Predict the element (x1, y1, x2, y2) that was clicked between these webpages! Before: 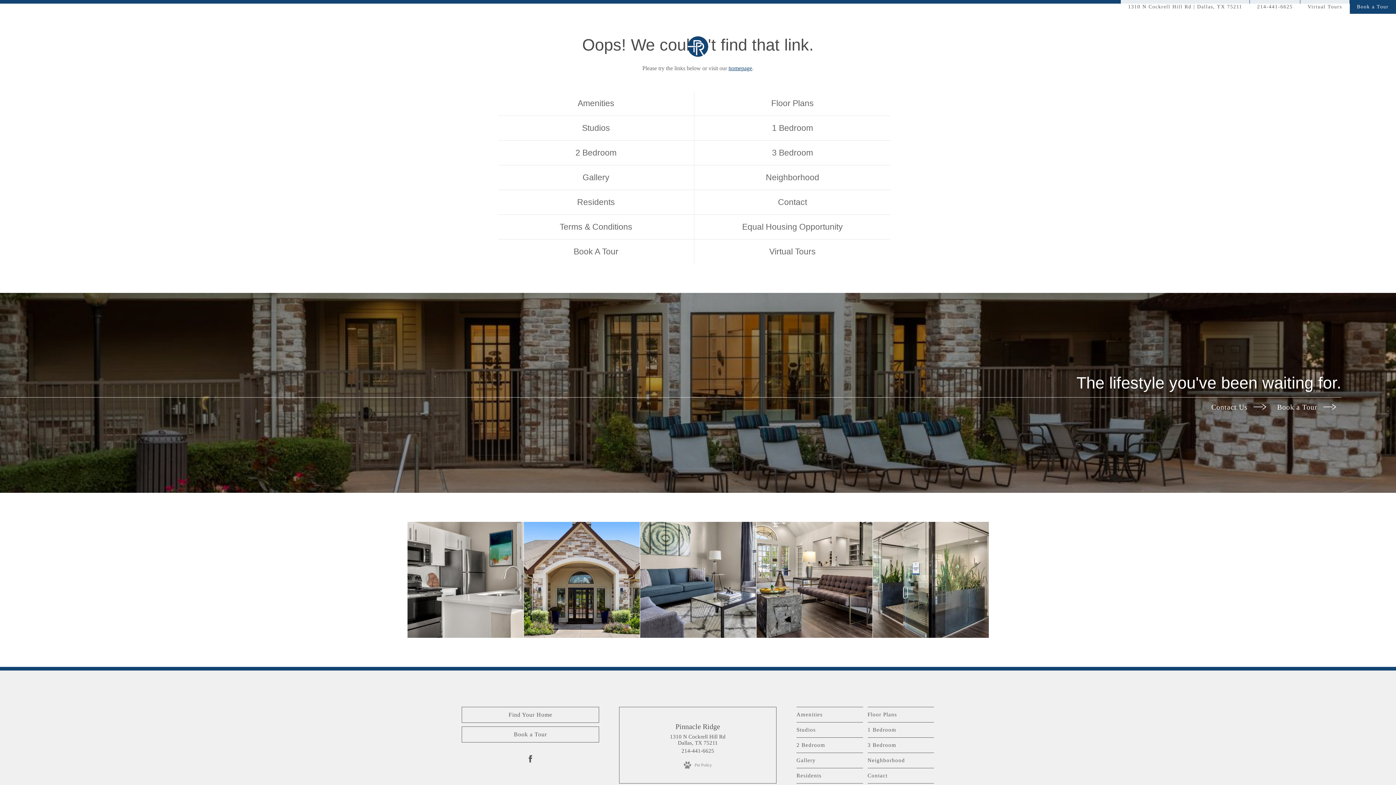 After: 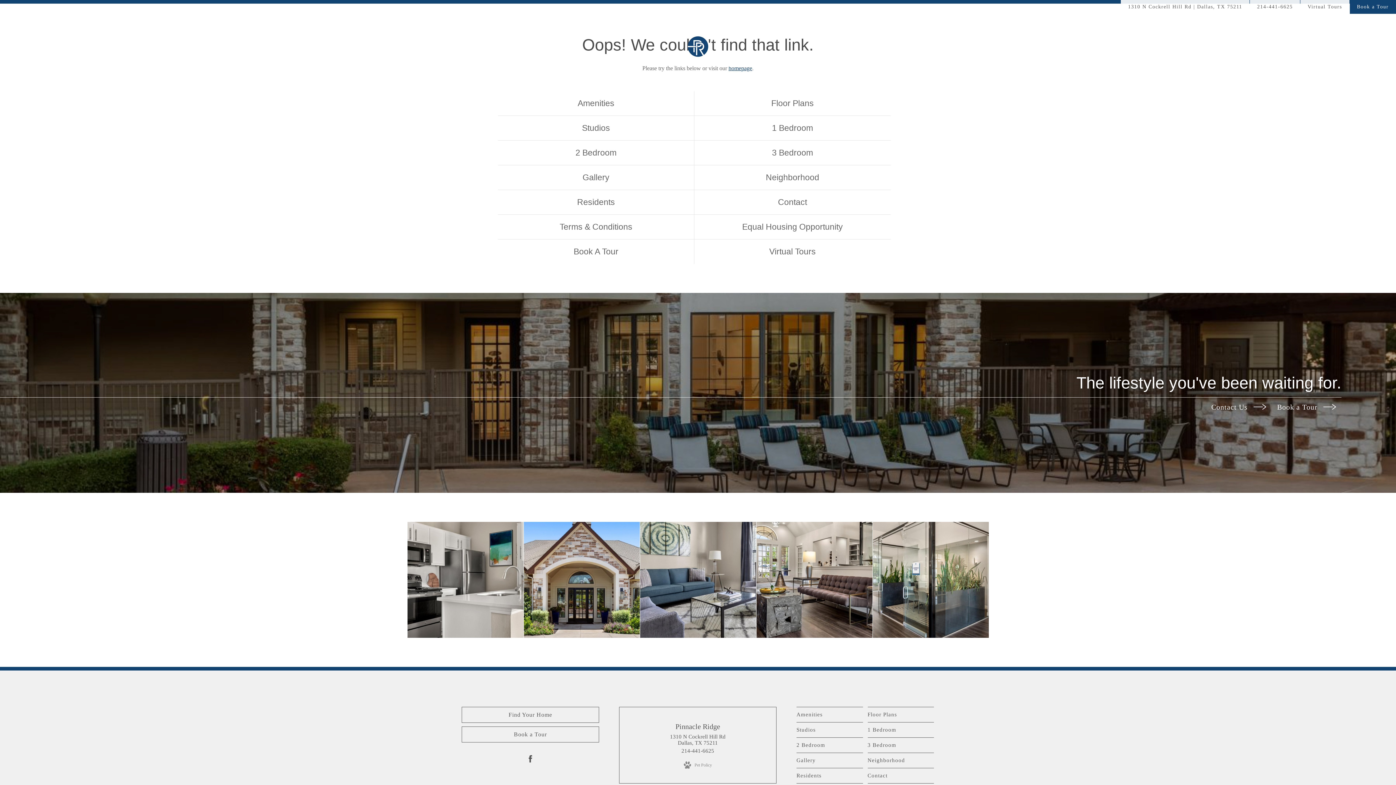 Action: label: 214-441-6625 bbox: (626, 748, 769, 754)